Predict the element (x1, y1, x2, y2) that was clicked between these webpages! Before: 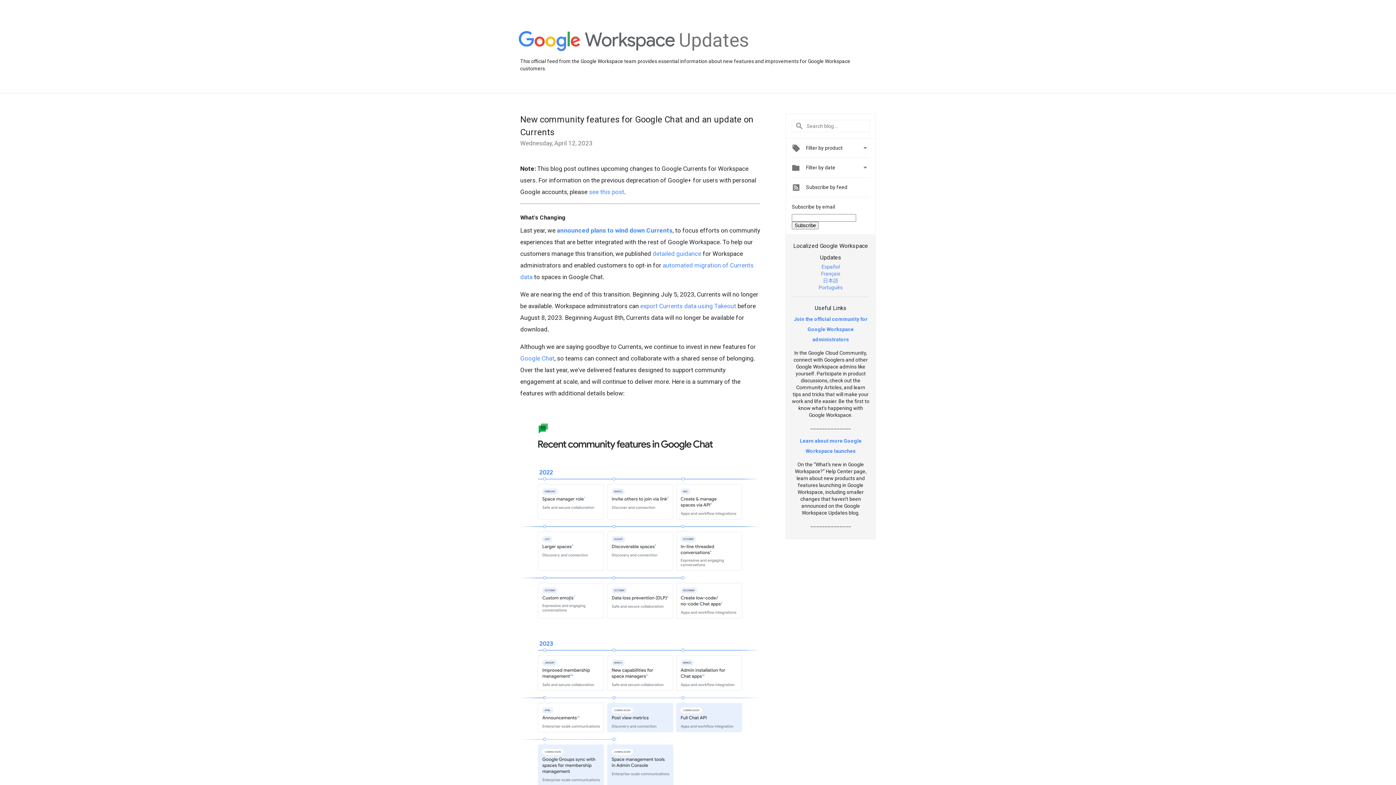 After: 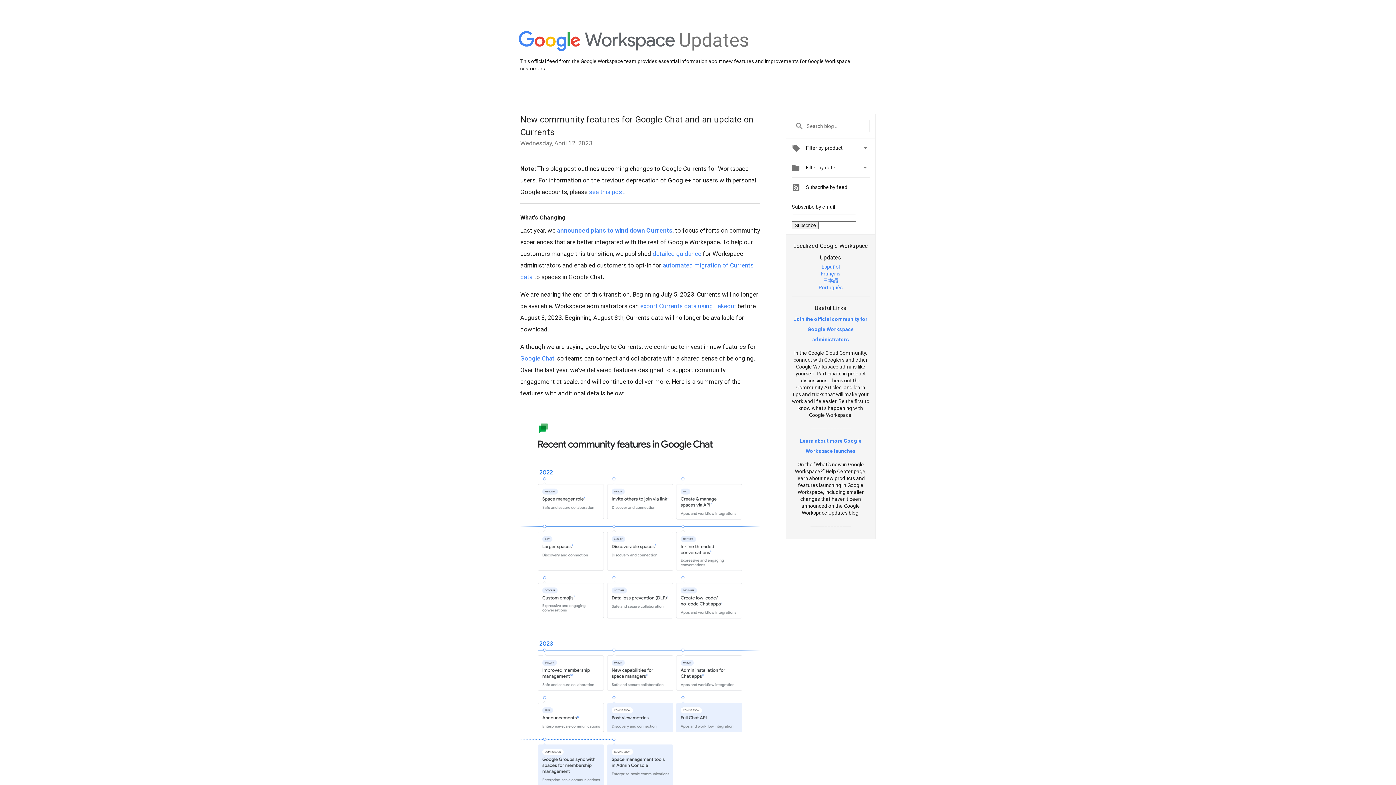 Action: label: Español bbox: (821, 263, 840, 269)